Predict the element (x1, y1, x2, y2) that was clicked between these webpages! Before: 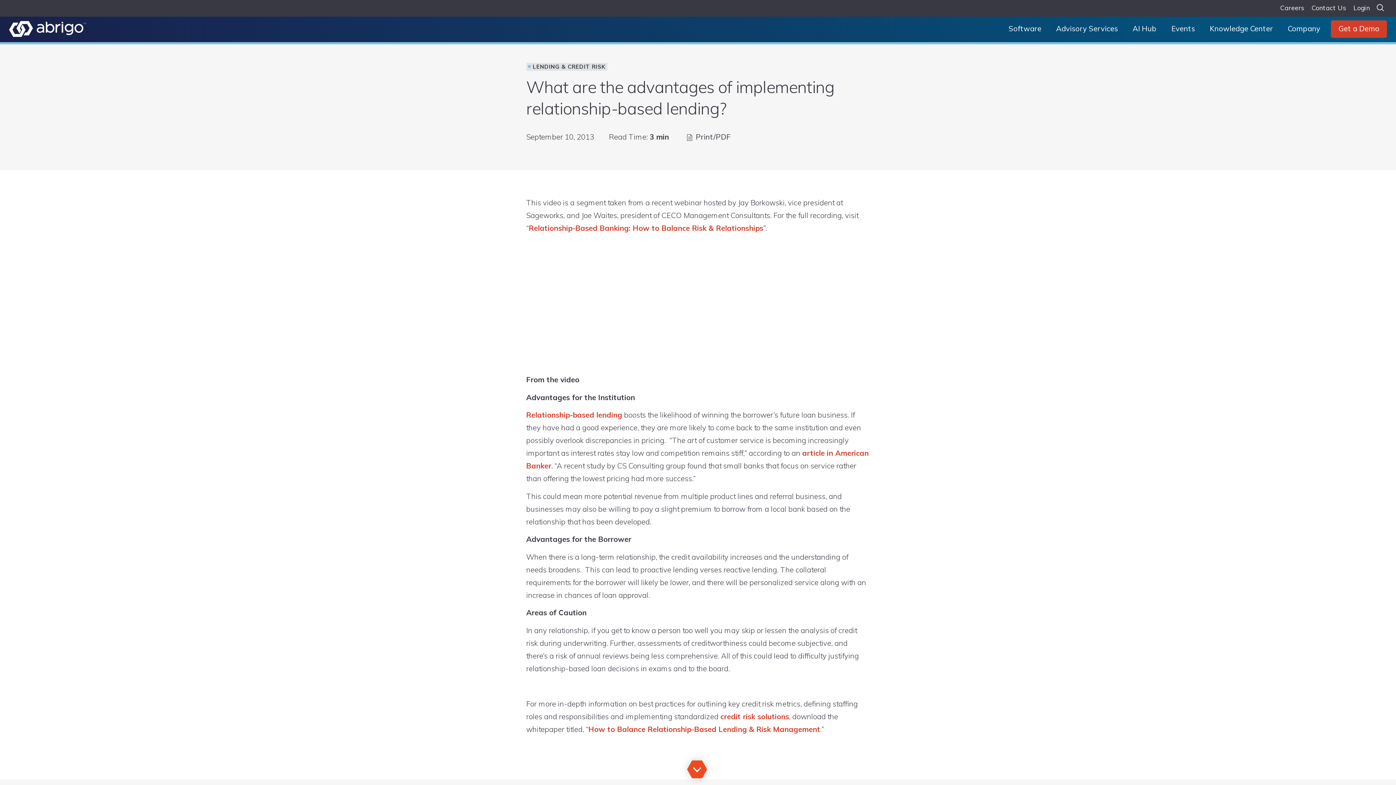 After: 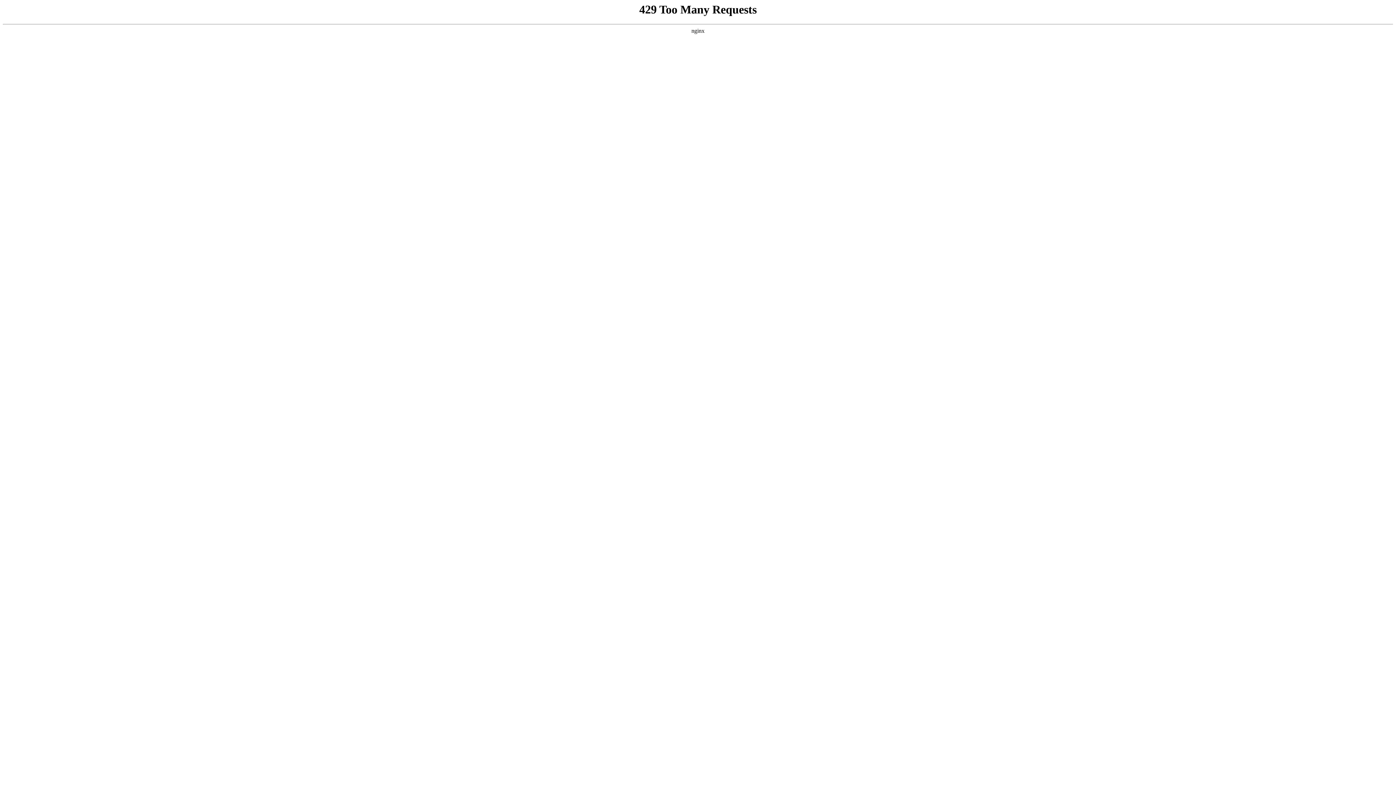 Action: bbox: (1308, 0, 1349, 16) label: Contact Us